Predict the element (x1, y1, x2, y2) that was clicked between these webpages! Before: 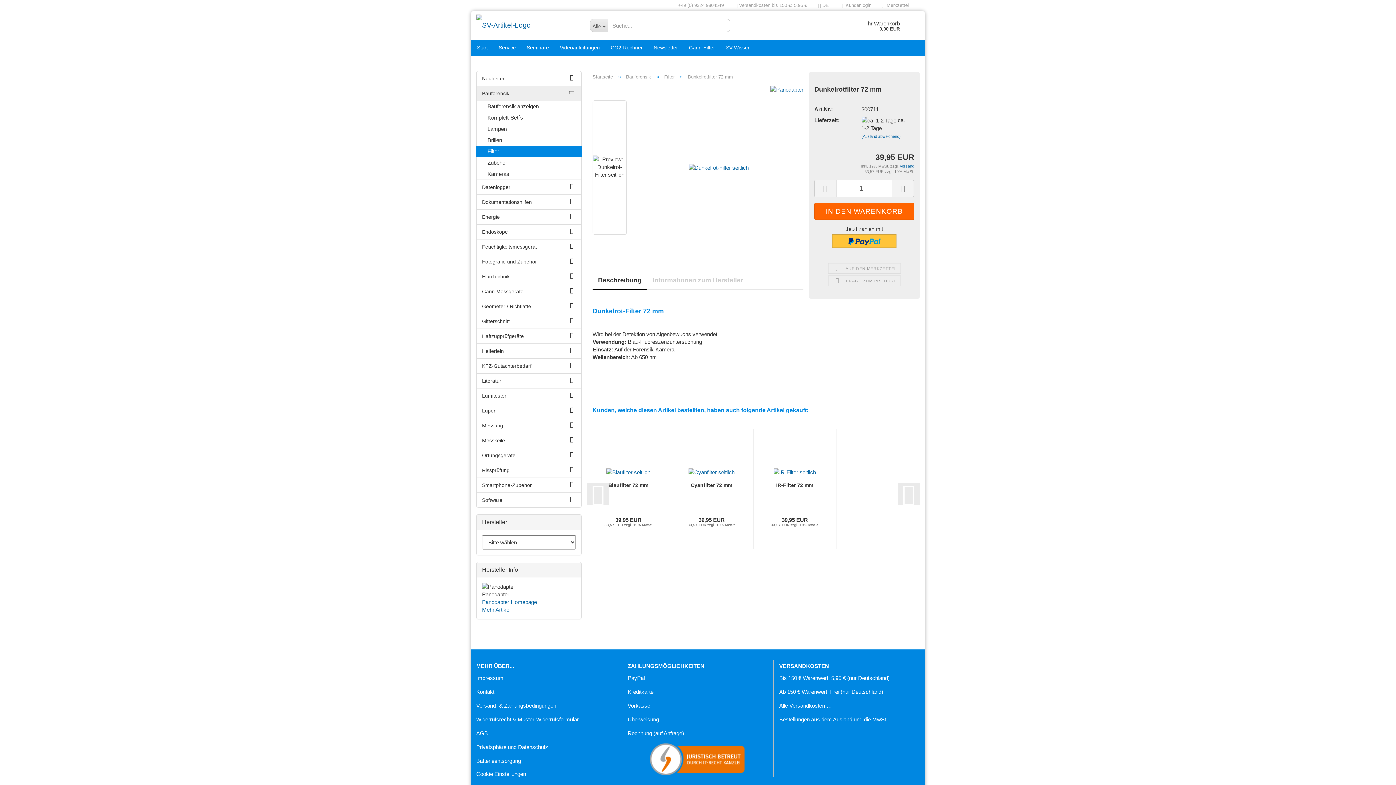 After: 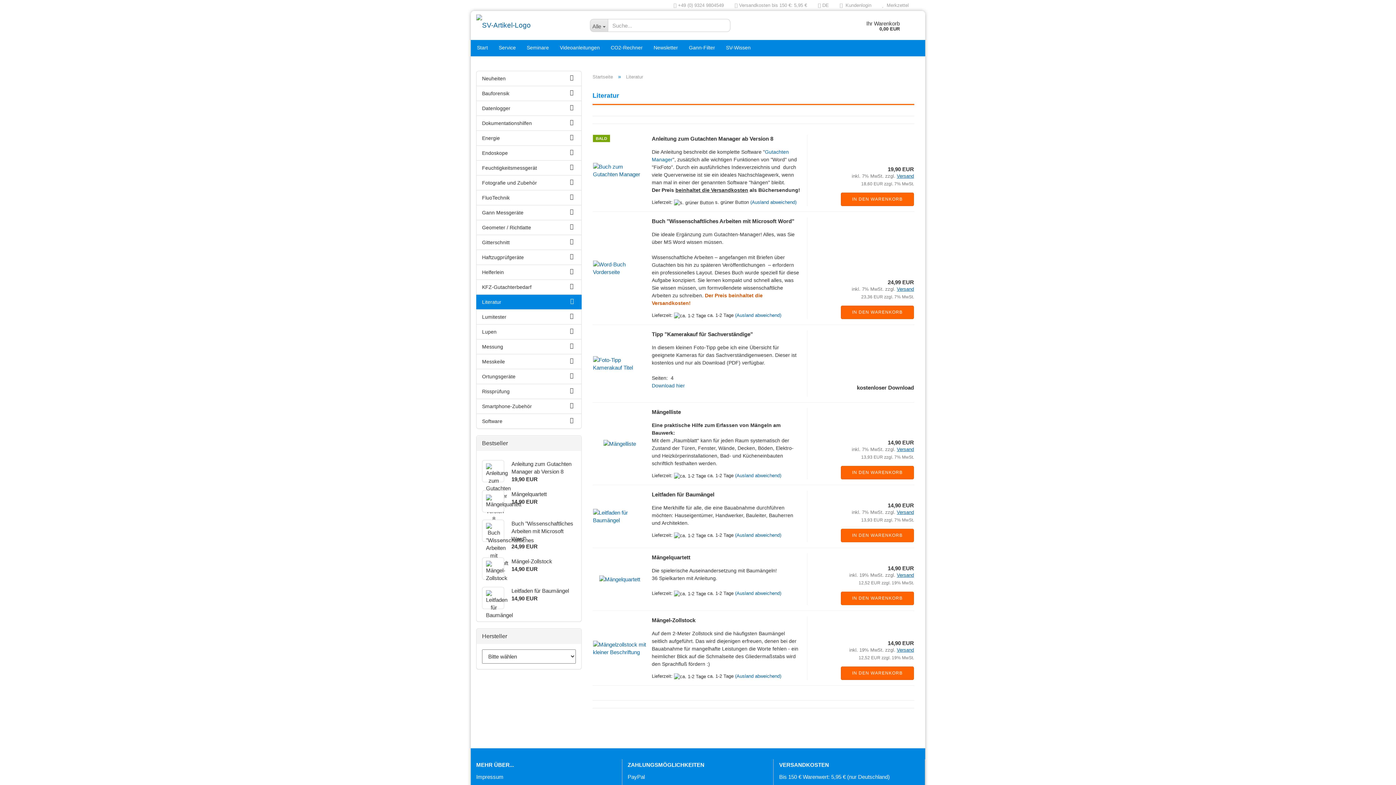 Action: bbox: (476, 373, 581, 388) label: Literatur